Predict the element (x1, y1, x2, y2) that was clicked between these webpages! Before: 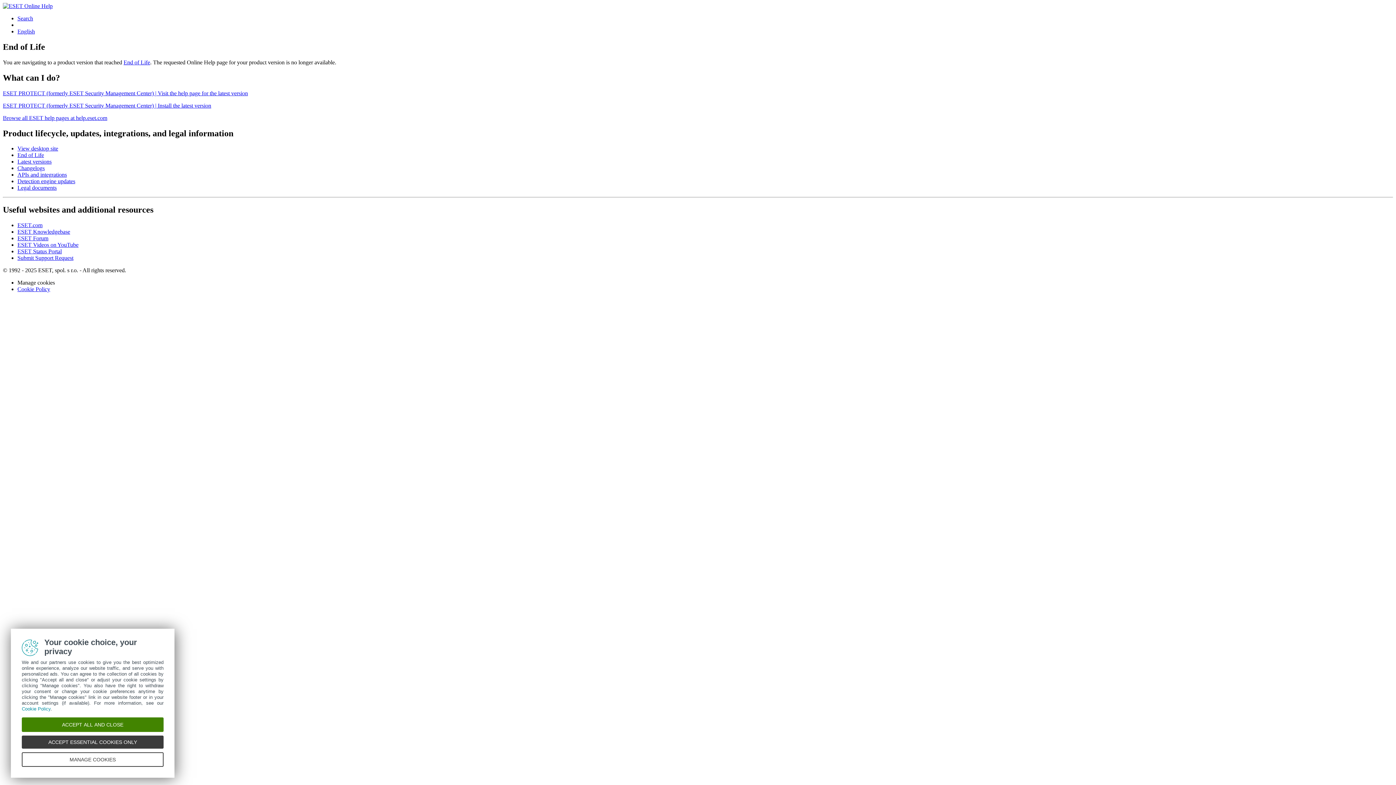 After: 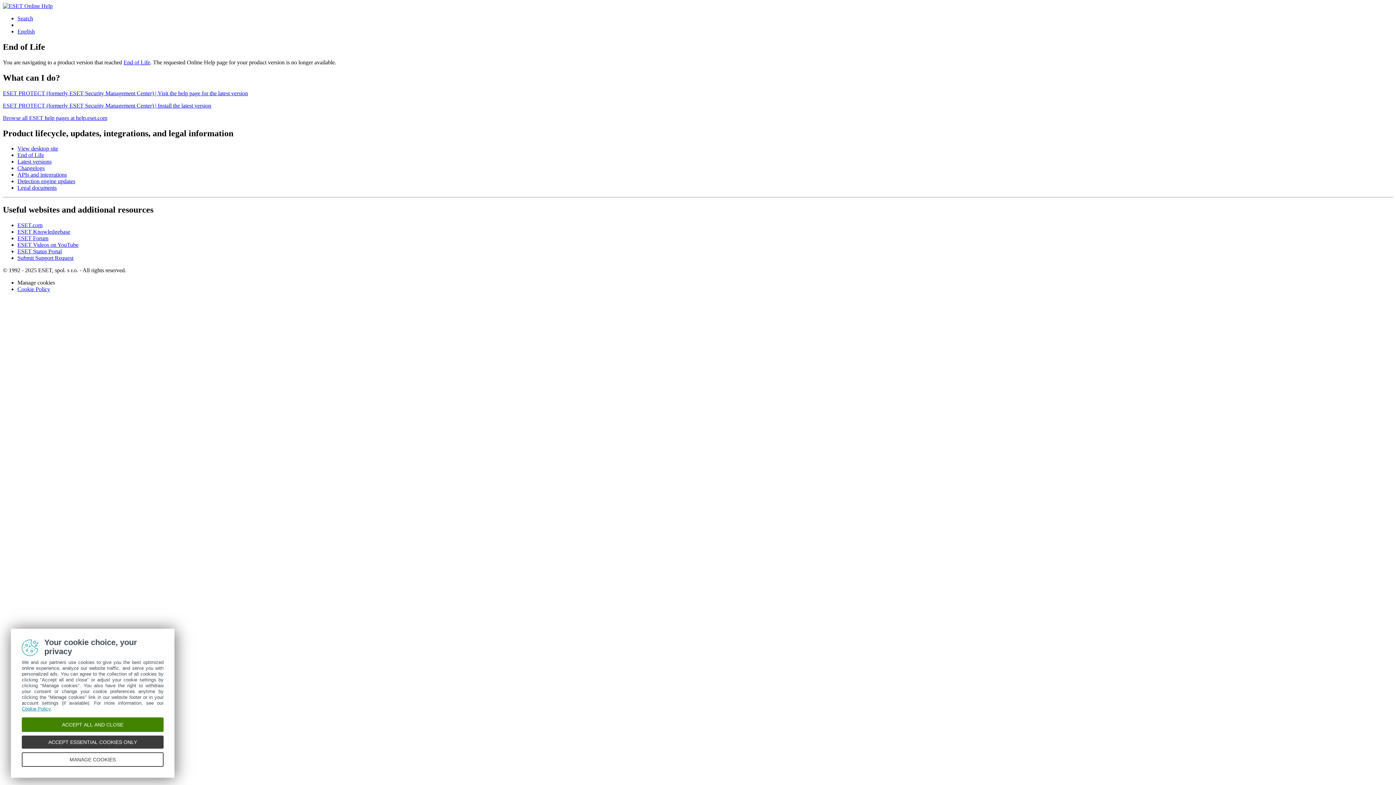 Action: label: Cookie Policy bbox: (21, 706, 50, 712)